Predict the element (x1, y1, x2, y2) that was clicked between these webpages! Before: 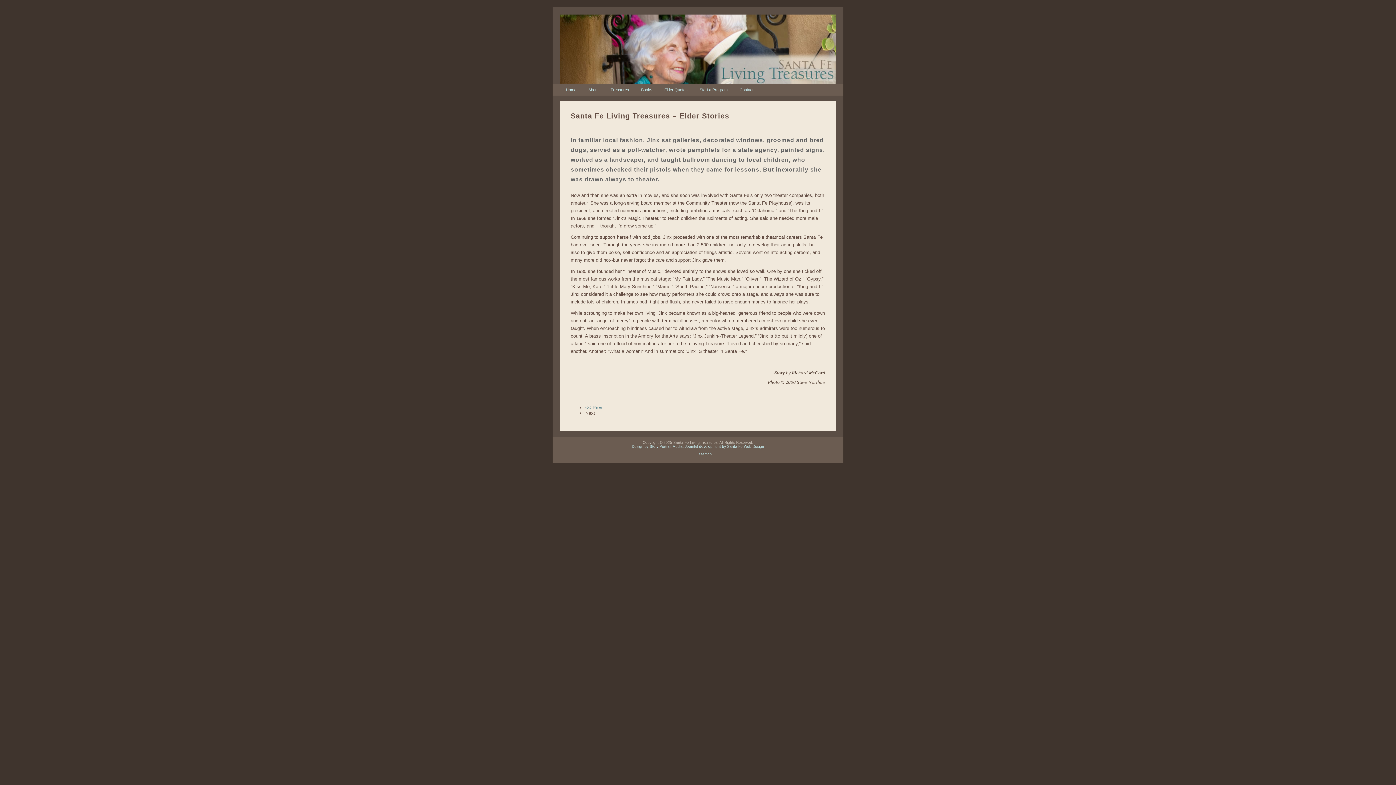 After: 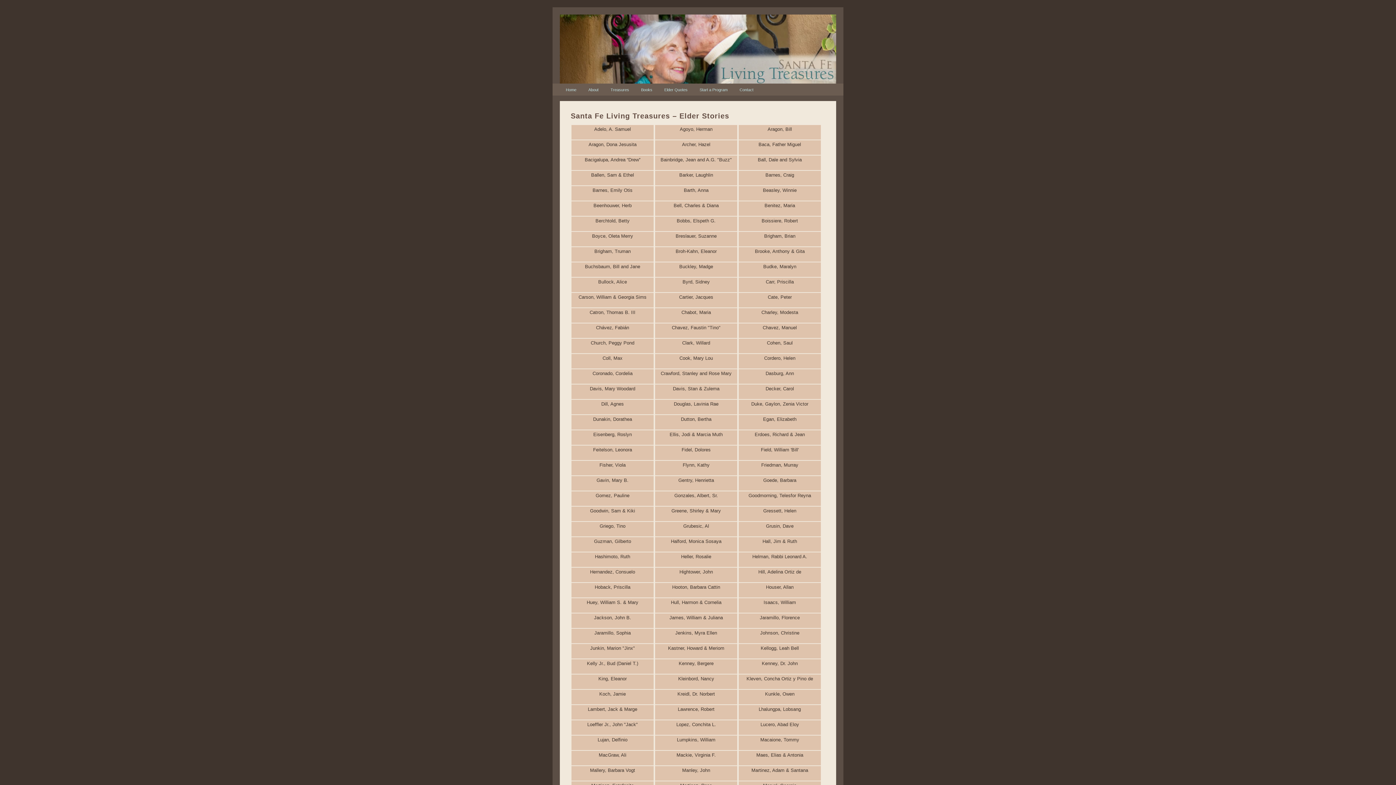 Action: bbox: (604, 83, 635, 95) label: Treasures